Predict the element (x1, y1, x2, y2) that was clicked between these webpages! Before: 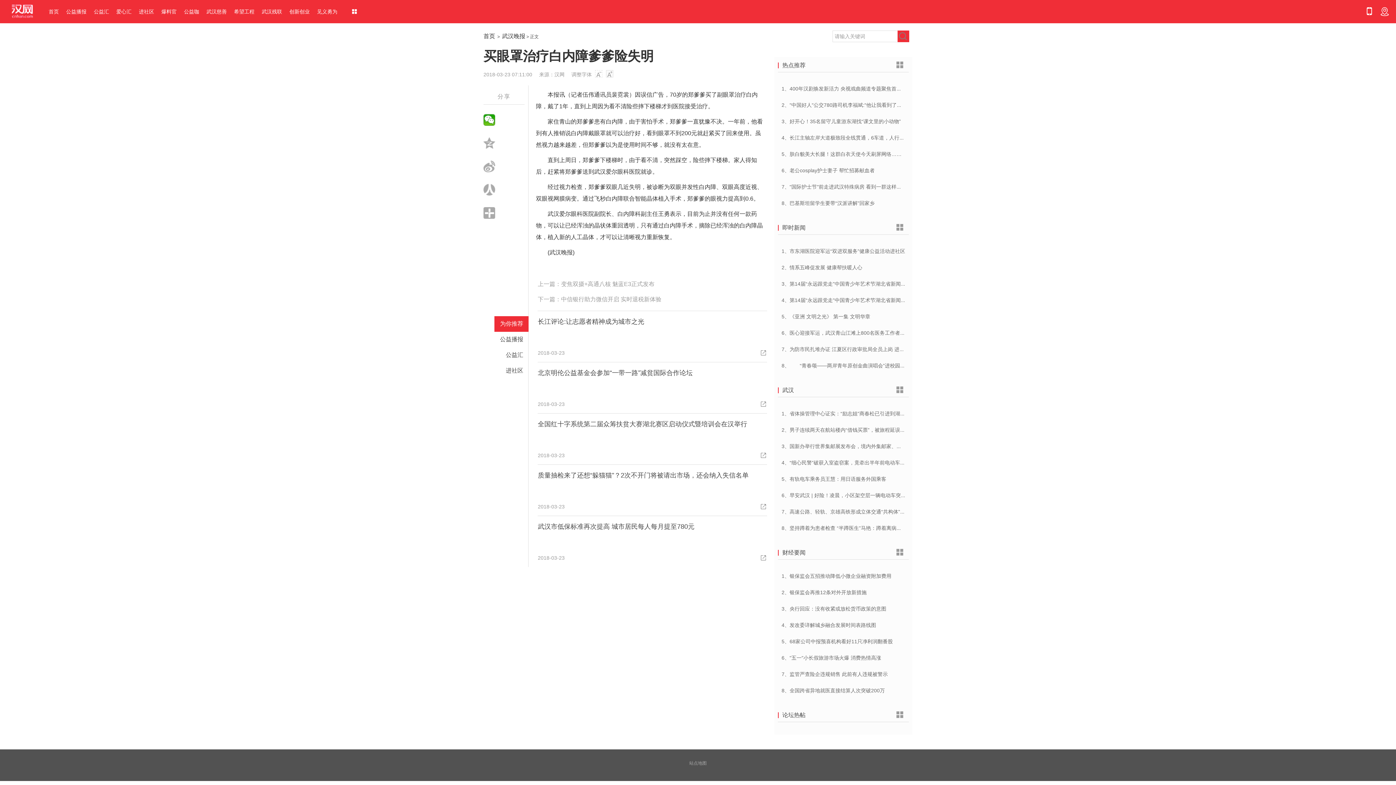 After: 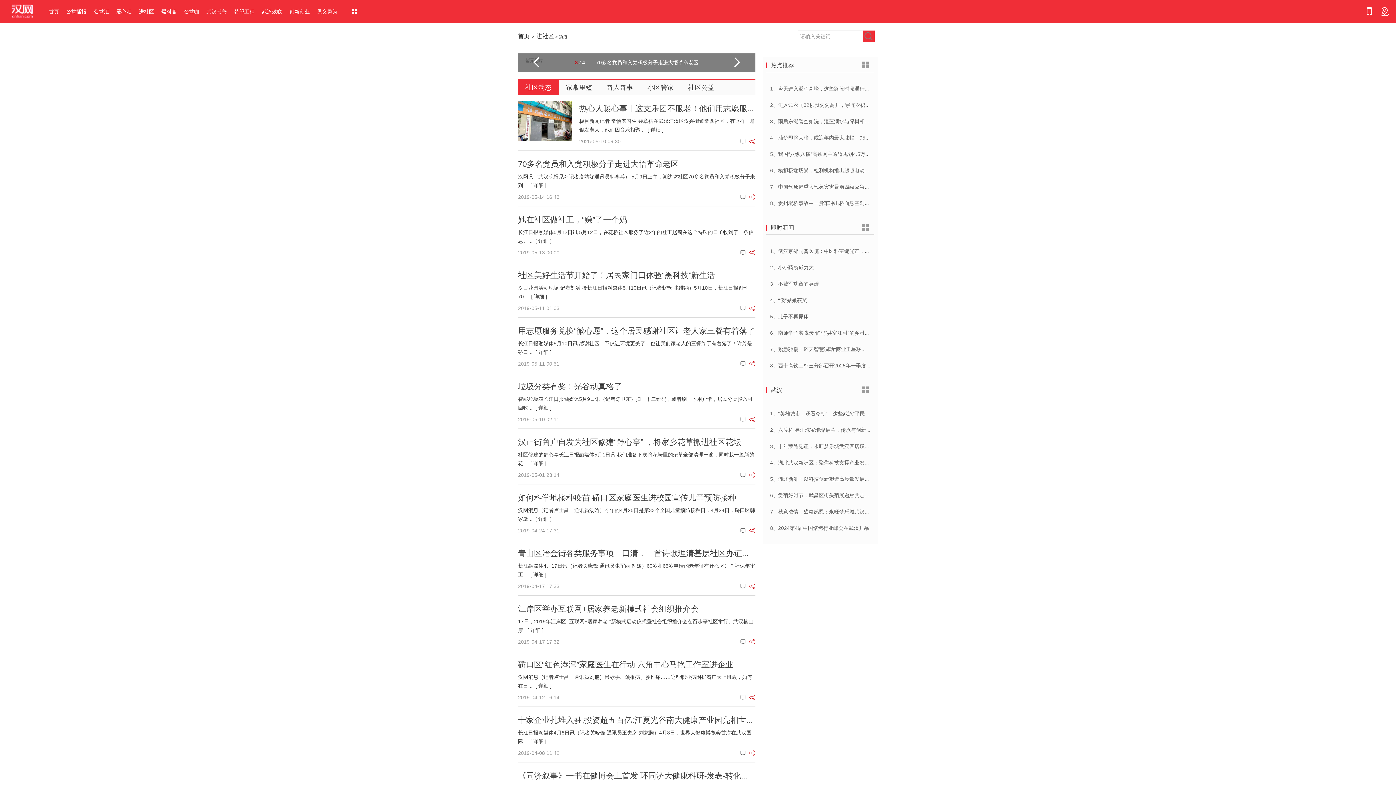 Action: bbox: (138, 8, 154, 15) label: 进社区